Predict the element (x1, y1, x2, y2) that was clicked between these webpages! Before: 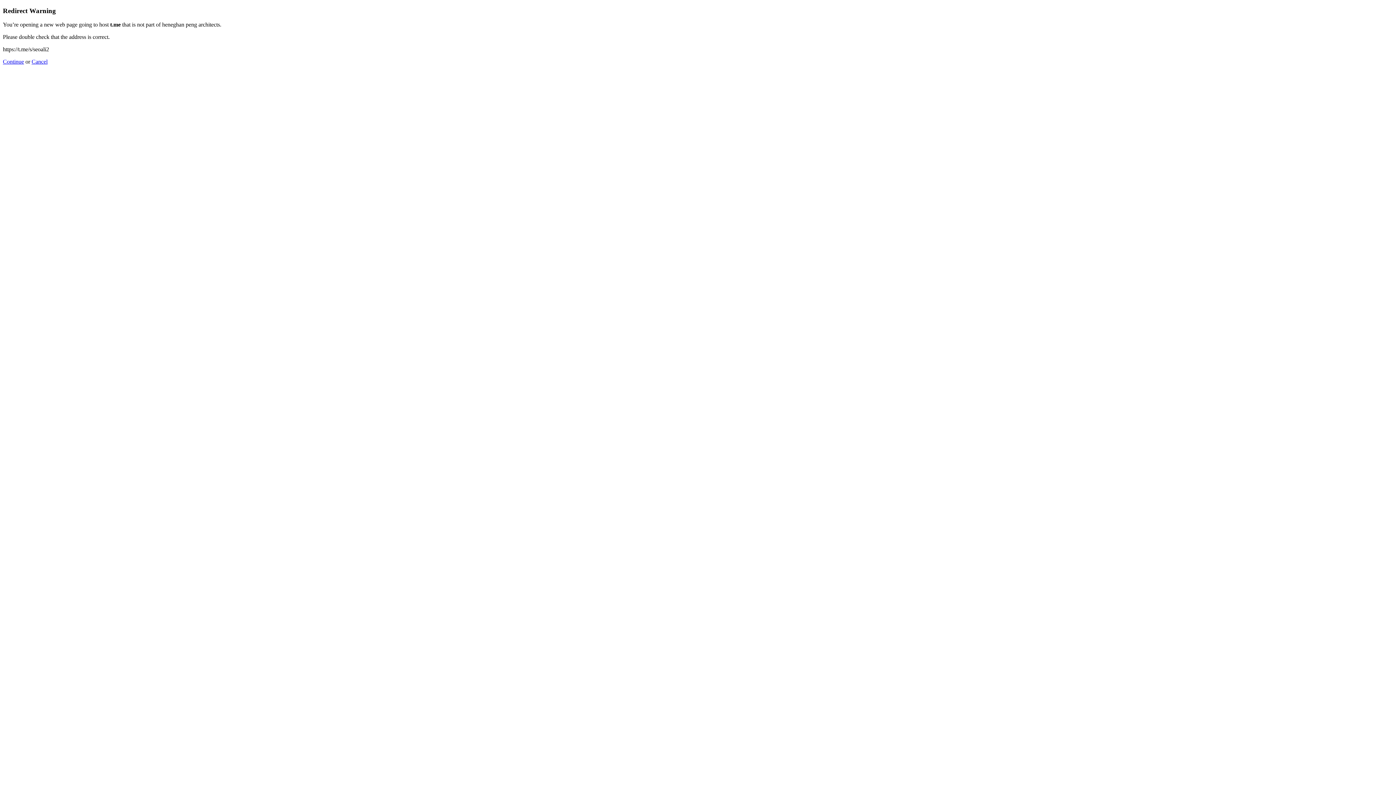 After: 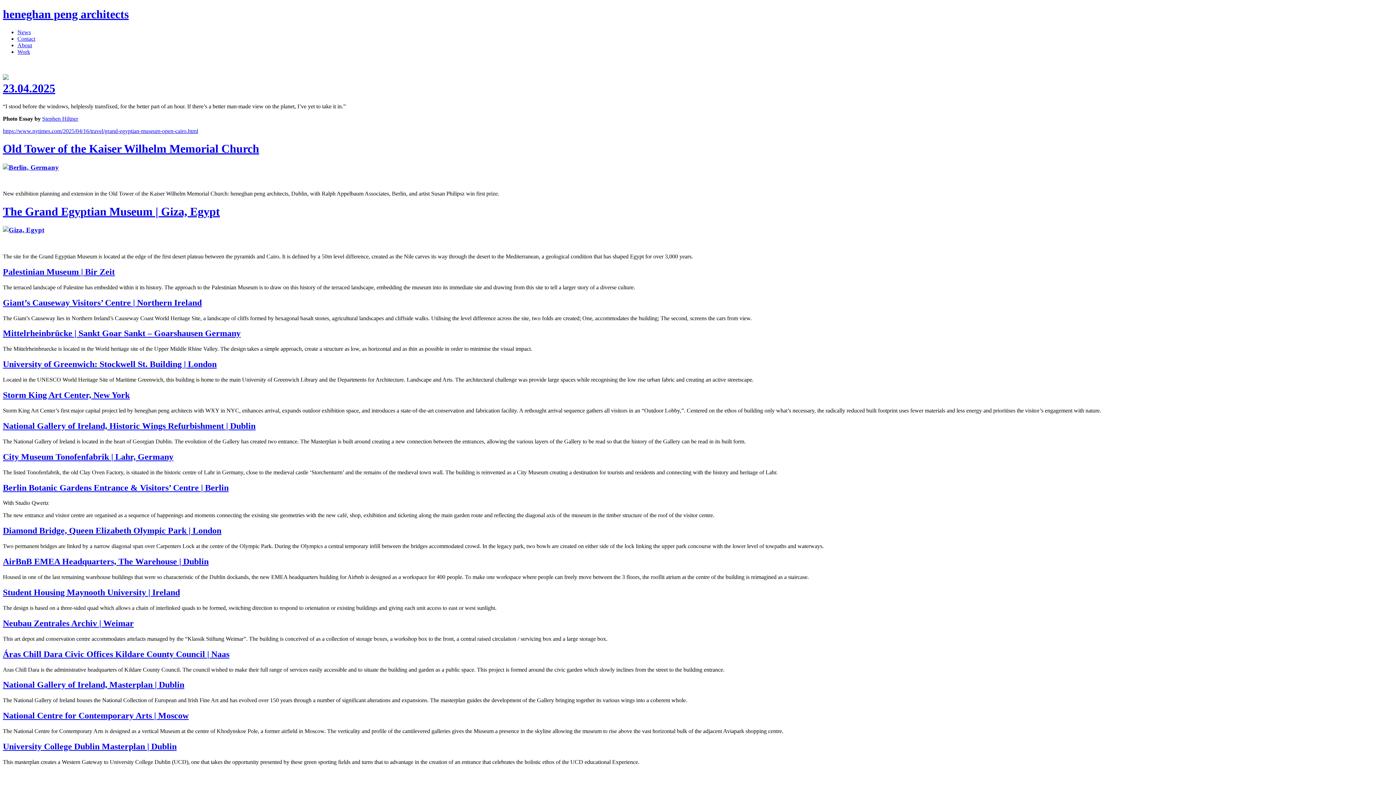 Action: label: Cancel bbox: (31, 58, 47, 64)